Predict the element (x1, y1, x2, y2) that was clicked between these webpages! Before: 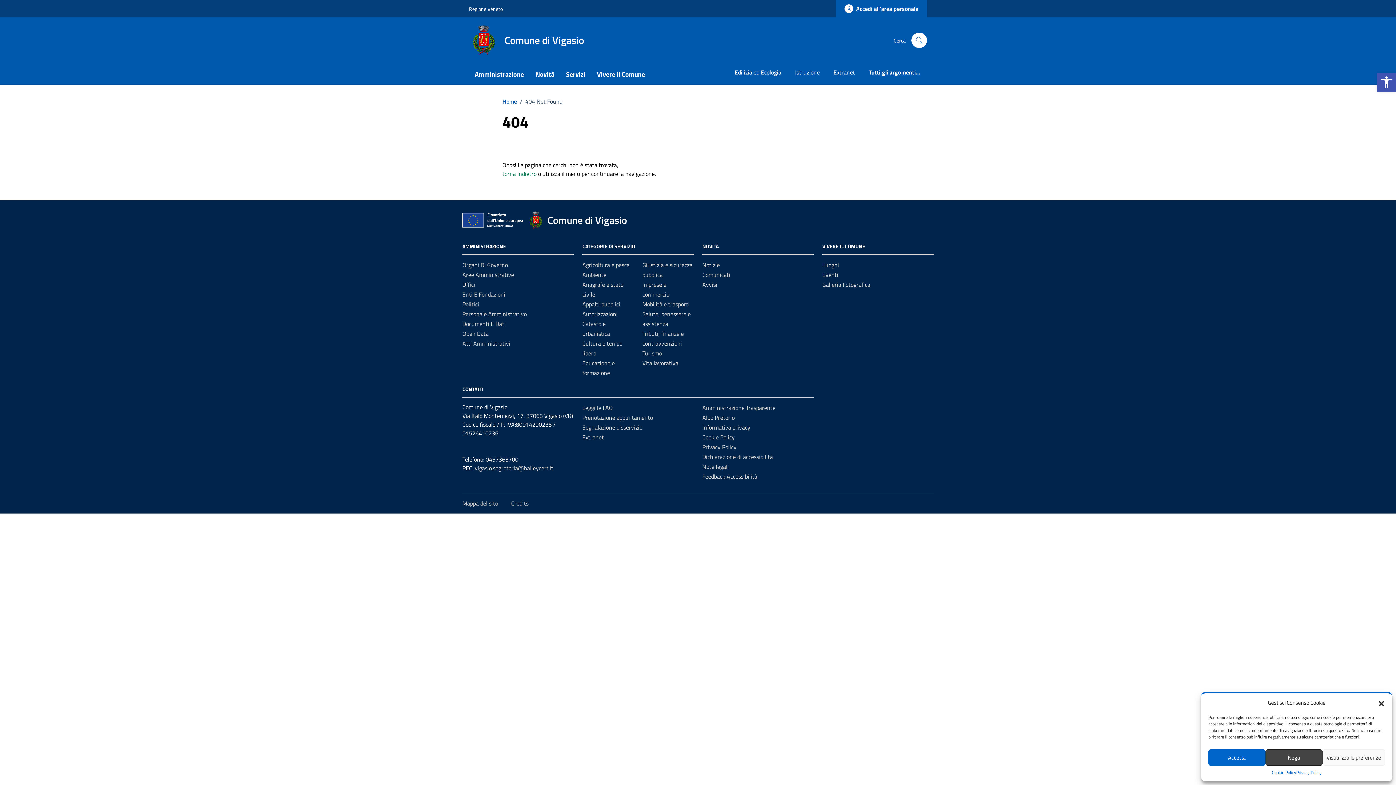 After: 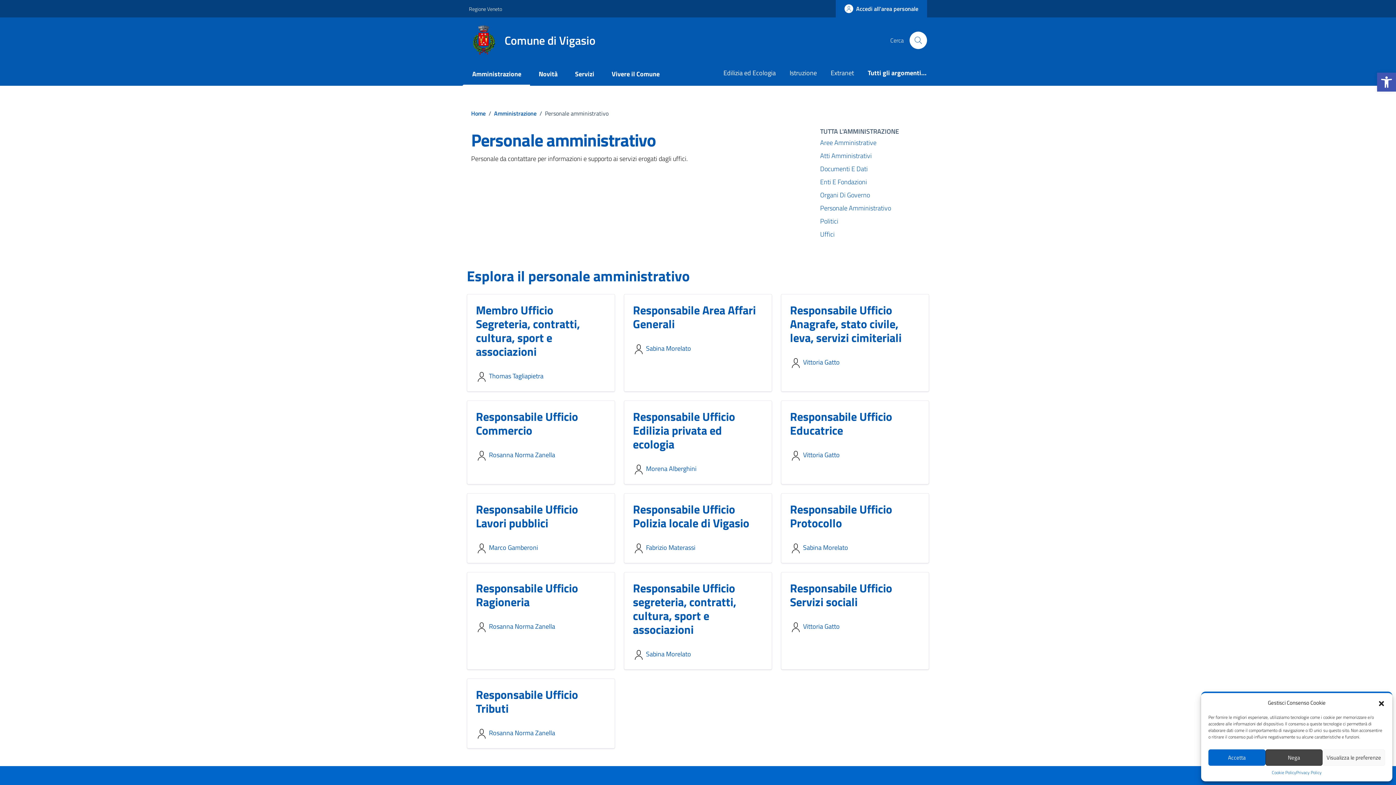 Action: label: Personale Amministrativo bbox: (462, 309, 526, 318)